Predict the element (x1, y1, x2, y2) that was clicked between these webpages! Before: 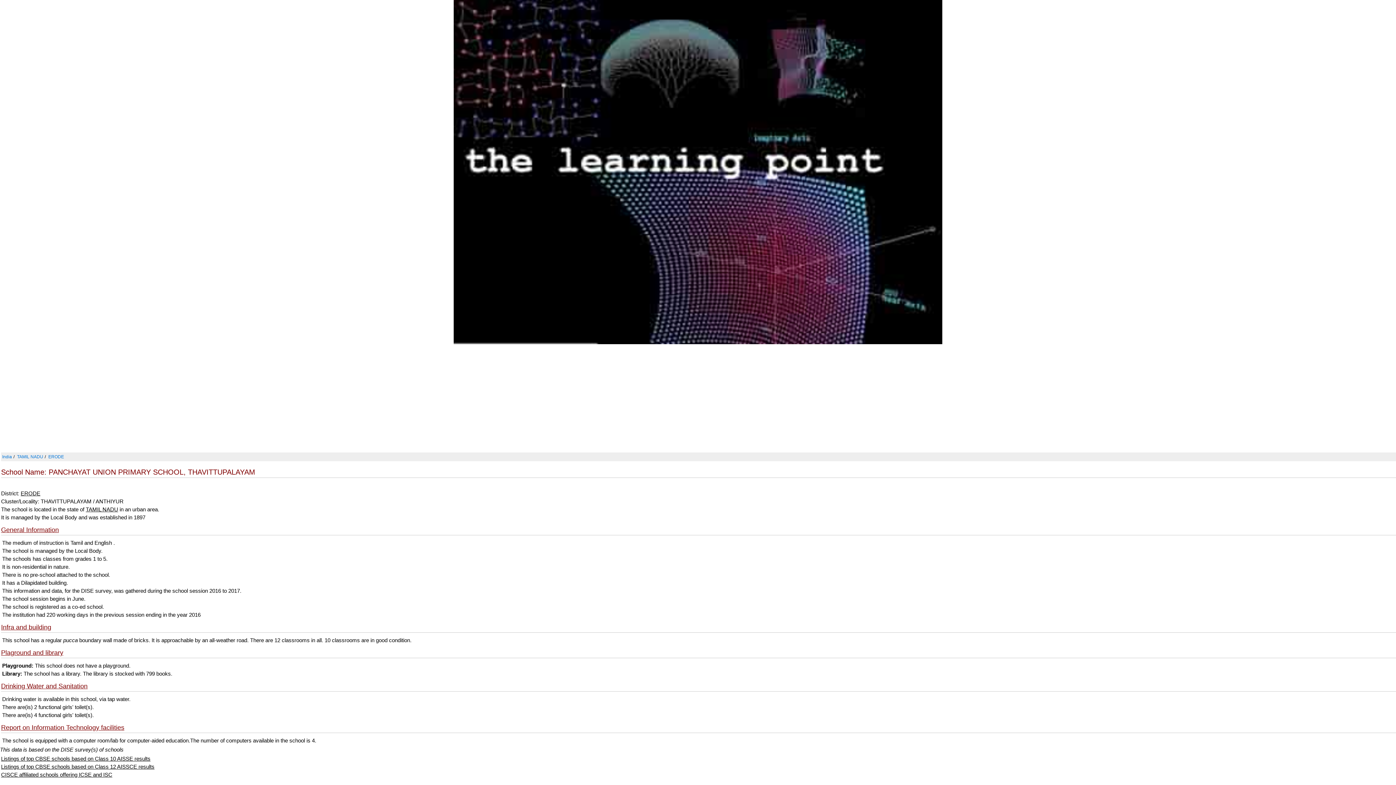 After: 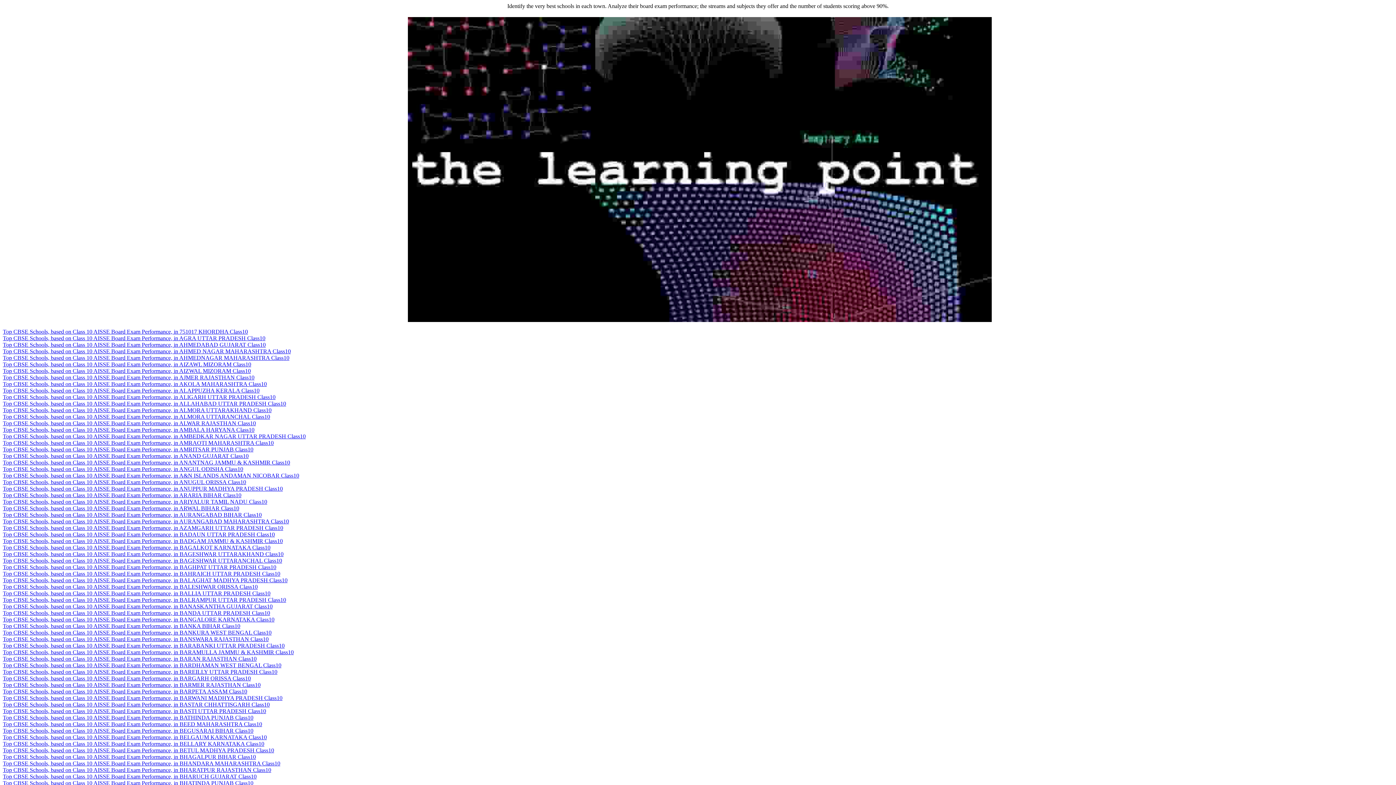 Action: bbox: (1, 755, 150, 762) label: Listings of top CBSE schools based on Class 10 AISSE results